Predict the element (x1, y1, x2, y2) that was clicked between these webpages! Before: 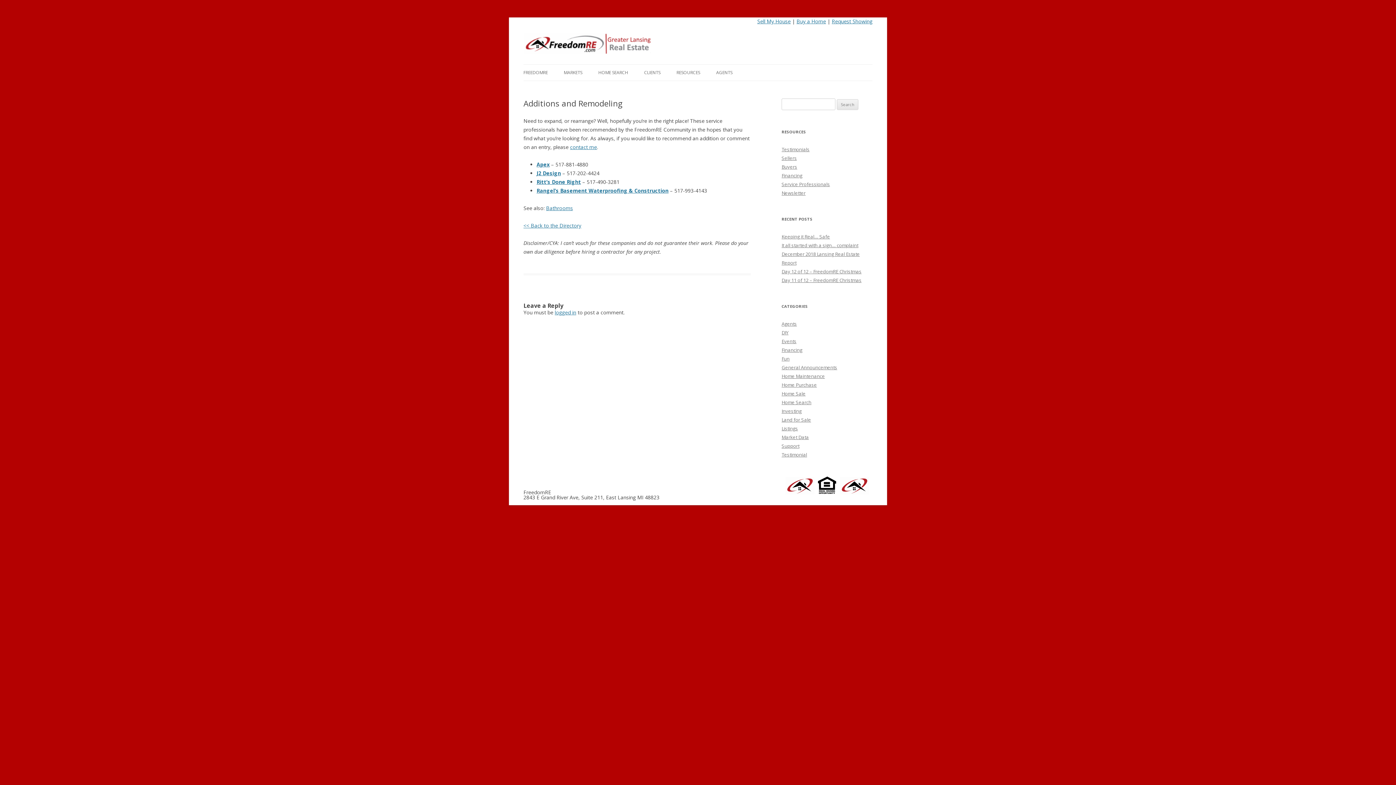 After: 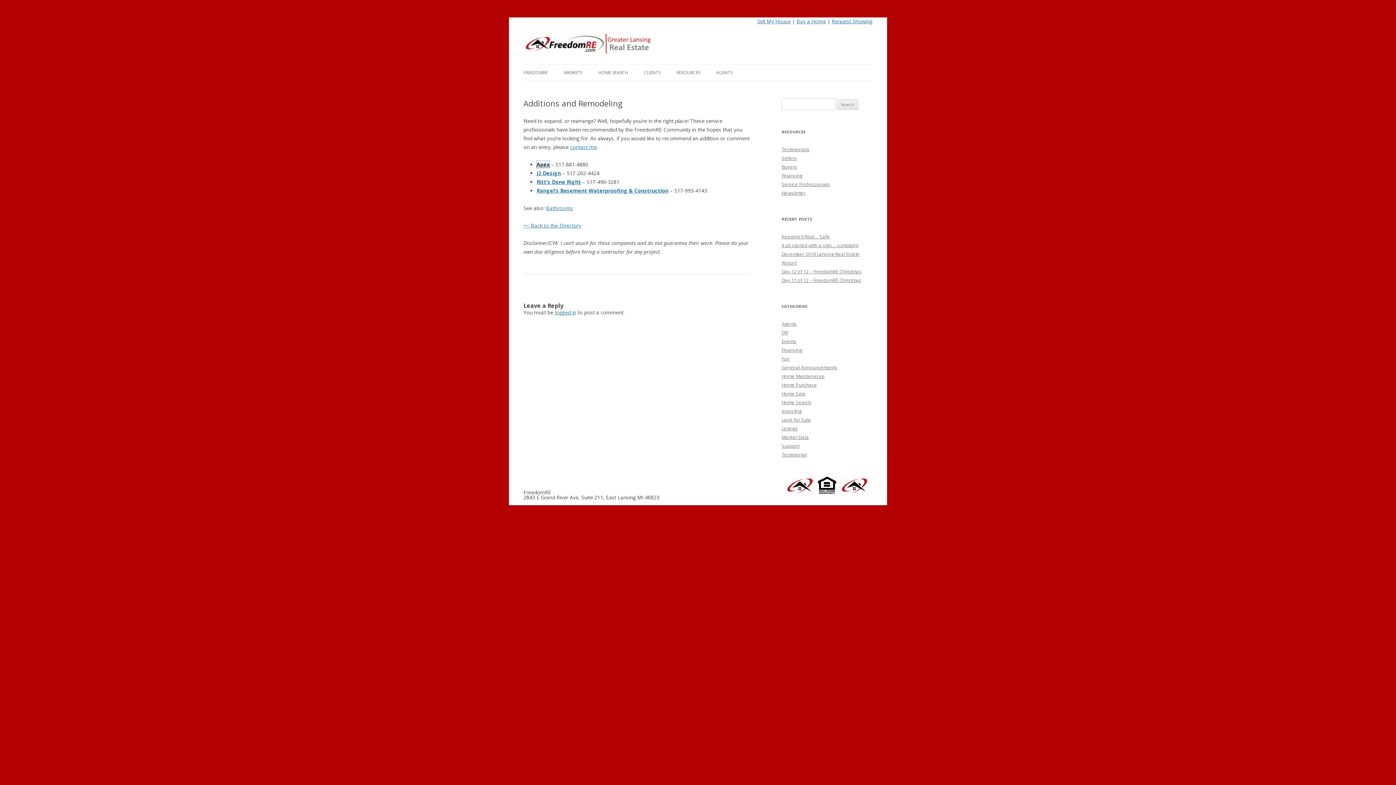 Action: bbox: (536, 161, 549, 168) label: Apex